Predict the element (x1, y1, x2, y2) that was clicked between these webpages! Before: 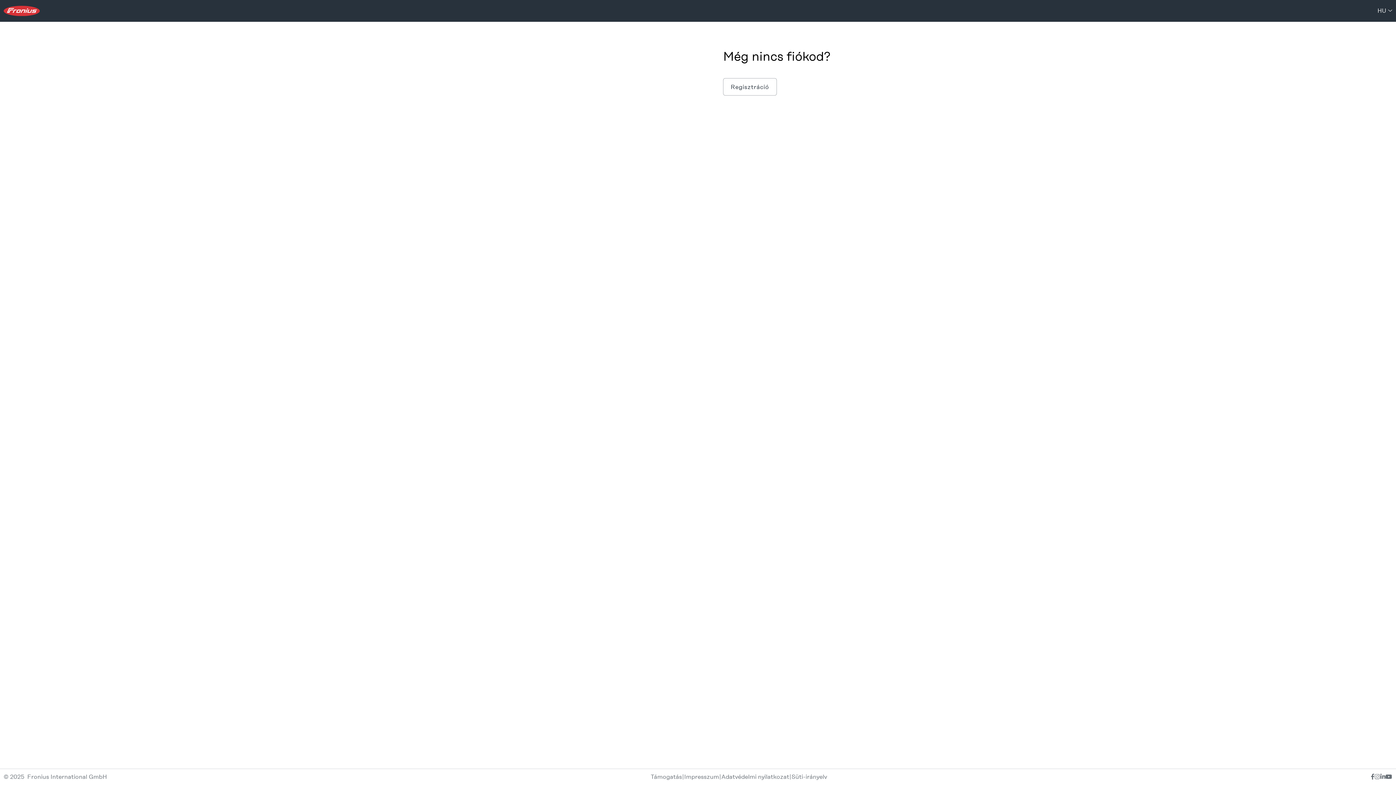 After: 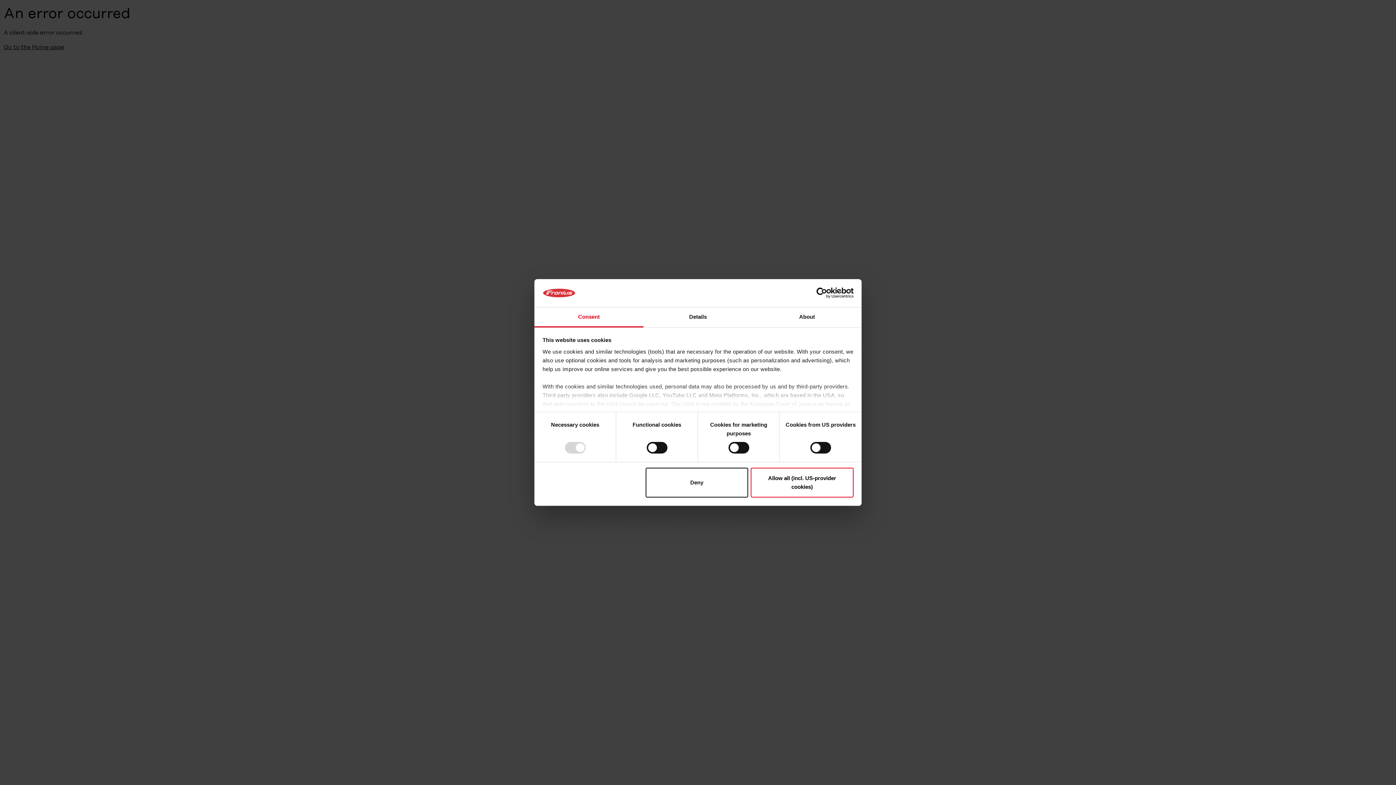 Action: label: Adatvédelmi nyilatkozat bbox: (721, 773, 789, 780)